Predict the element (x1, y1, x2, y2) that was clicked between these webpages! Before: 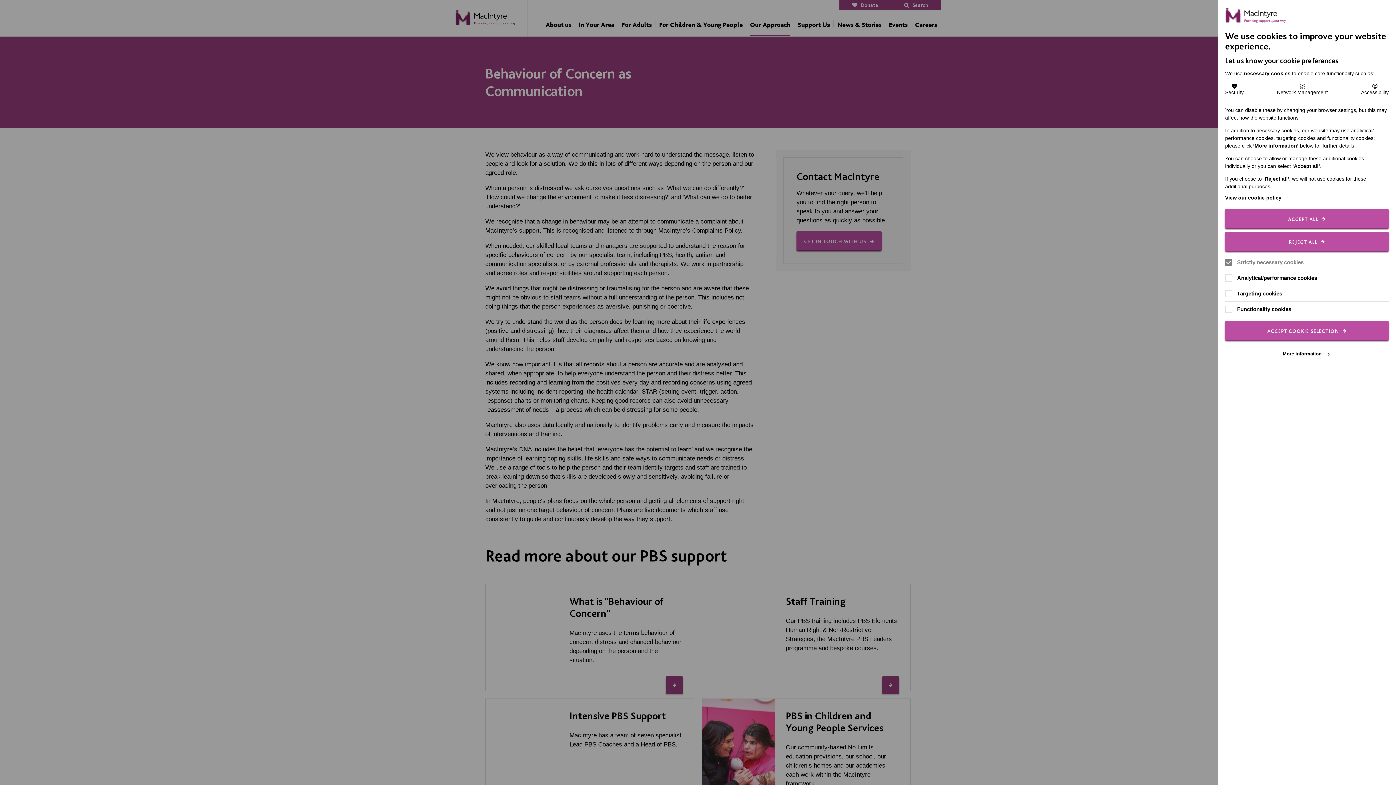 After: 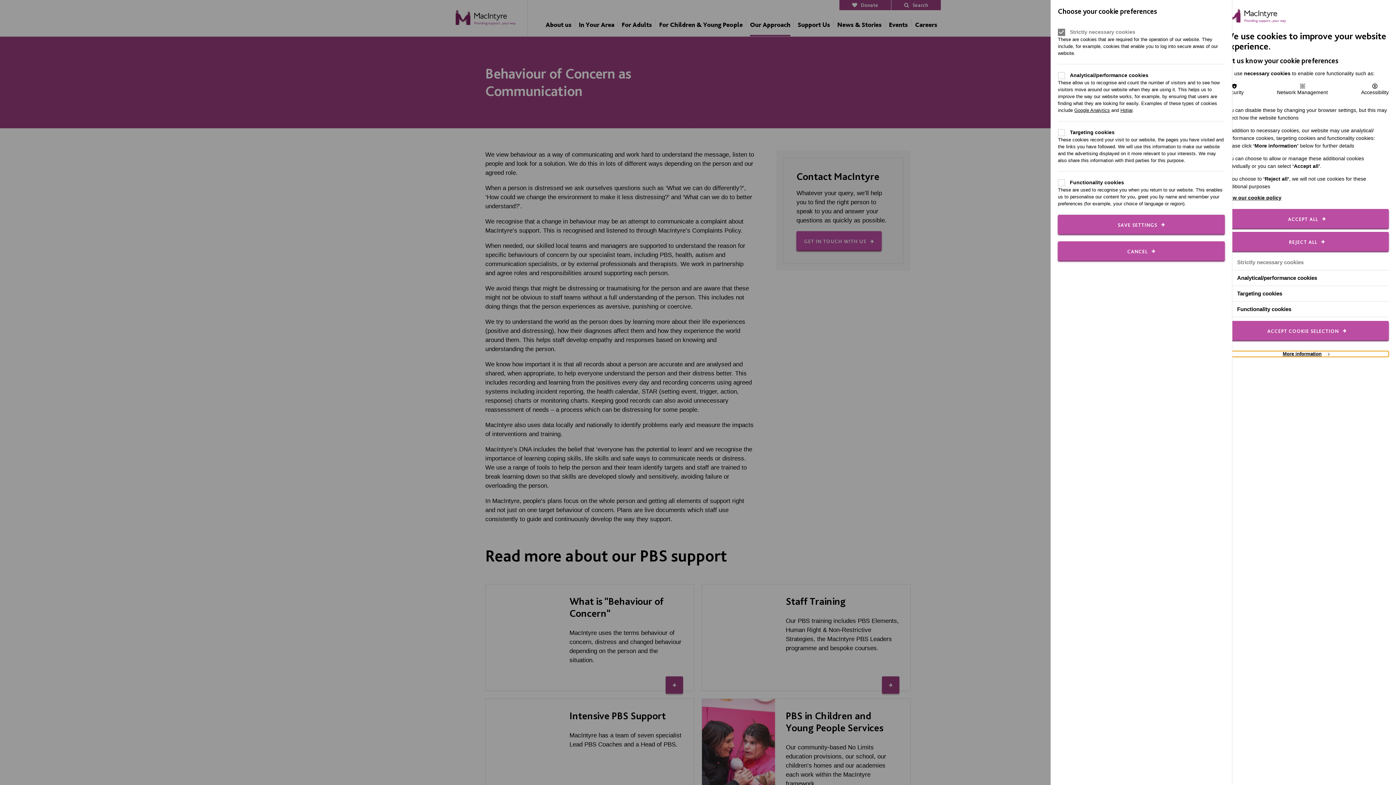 Action: bbox: (1225, 351, 1389, 357) label: More information